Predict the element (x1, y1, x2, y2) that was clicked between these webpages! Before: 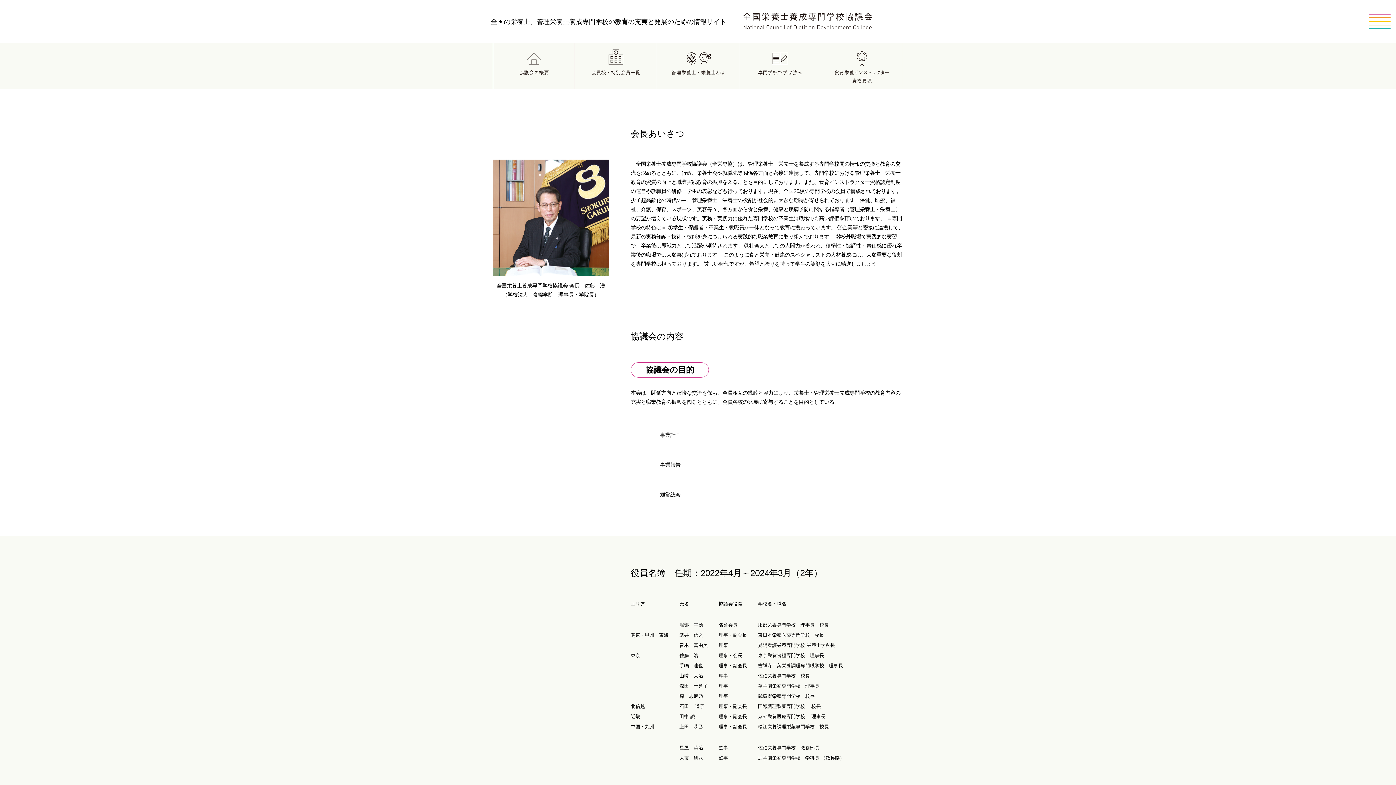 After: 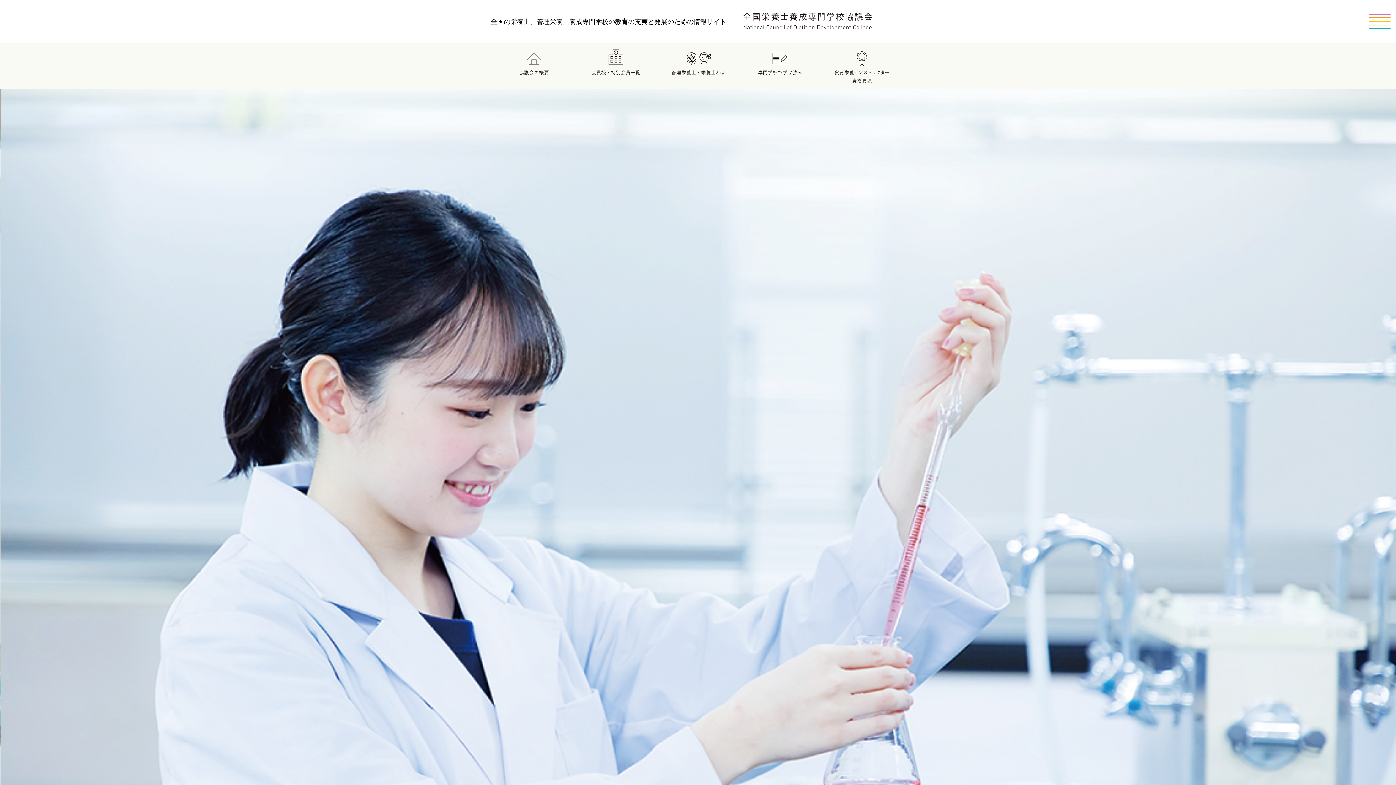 Action: bbox: (743, 18, 872, 24)